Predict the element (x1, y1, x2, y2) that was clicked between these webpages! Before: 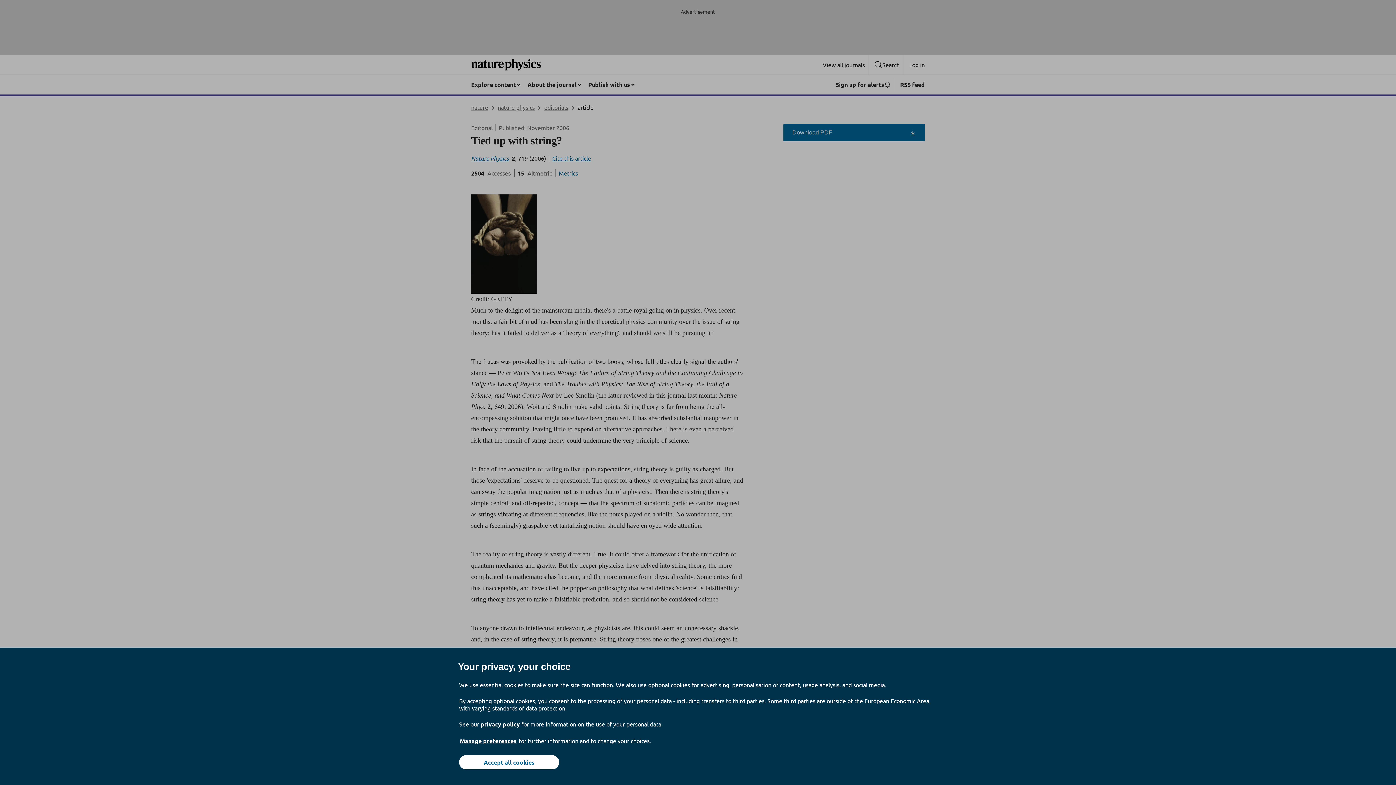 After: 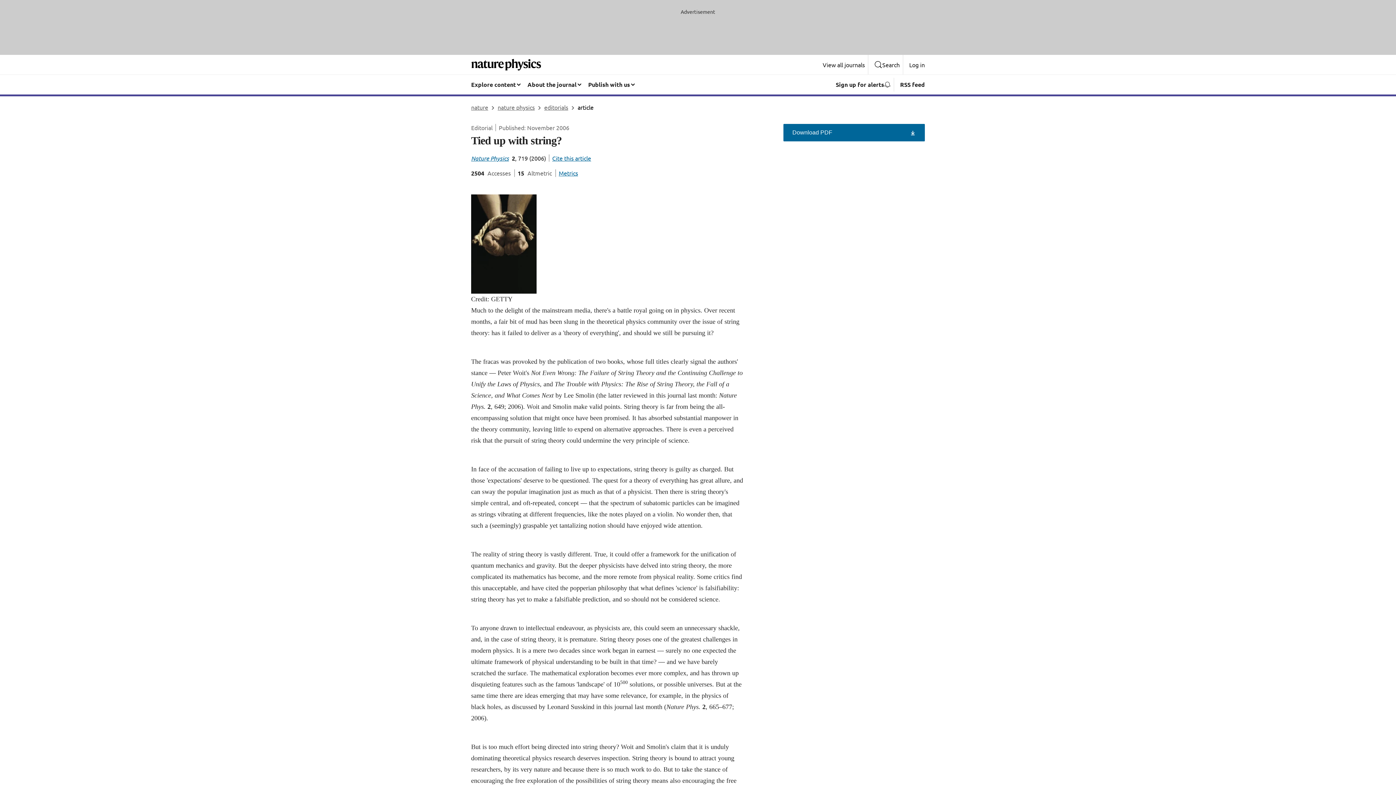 Action: bbox: (459, 755, 559, 769) label: Accept all cookies